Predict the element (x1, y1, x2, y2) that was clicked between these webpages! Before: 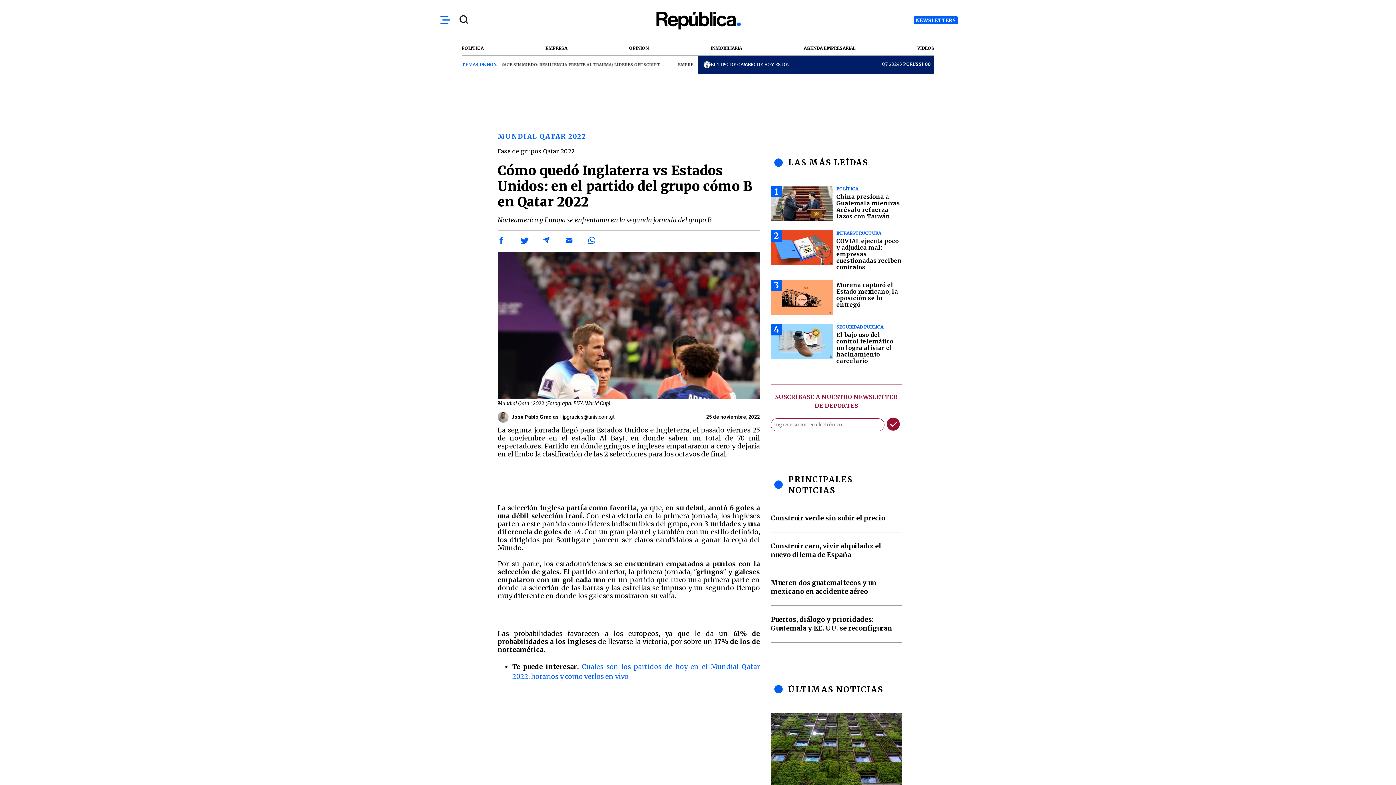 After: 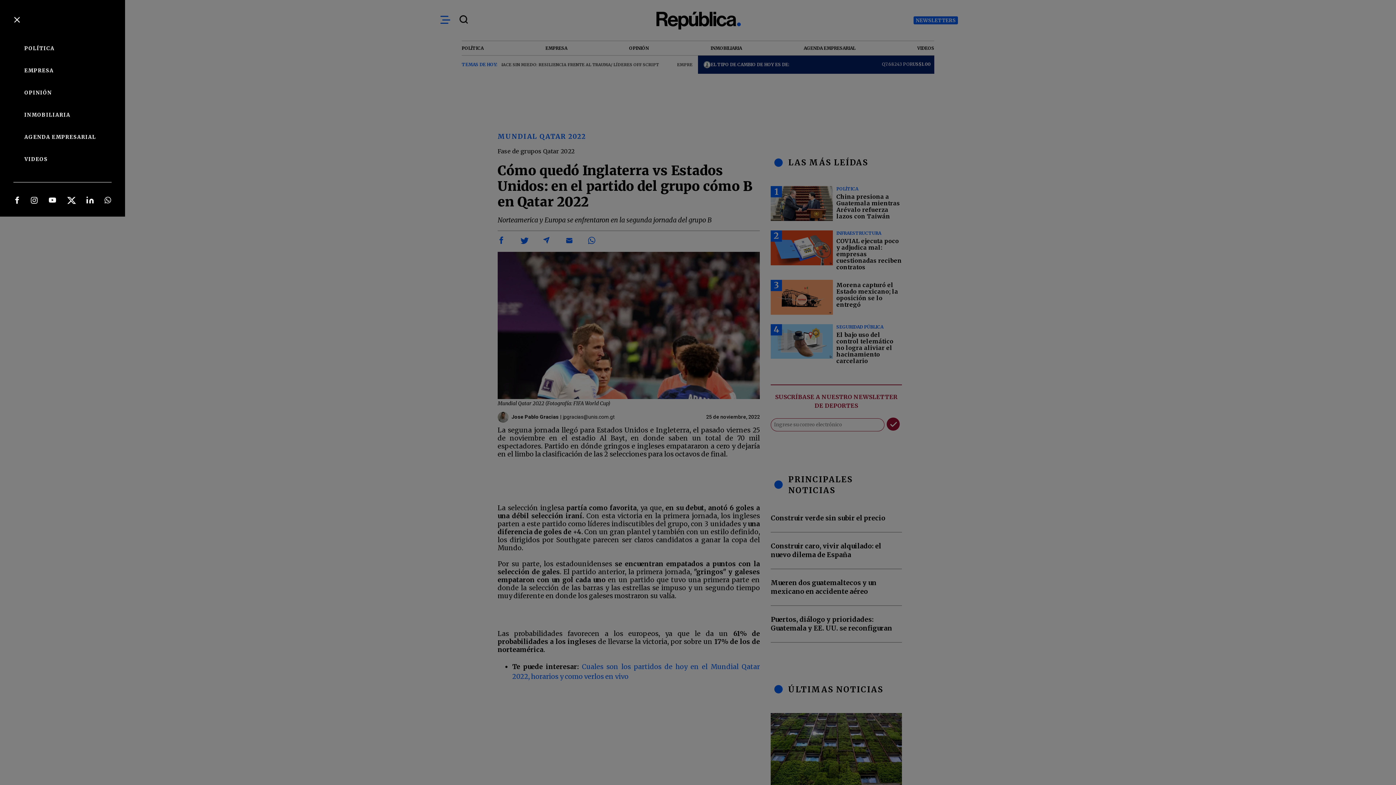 Action: bbox: (438, 15, 450, 25)